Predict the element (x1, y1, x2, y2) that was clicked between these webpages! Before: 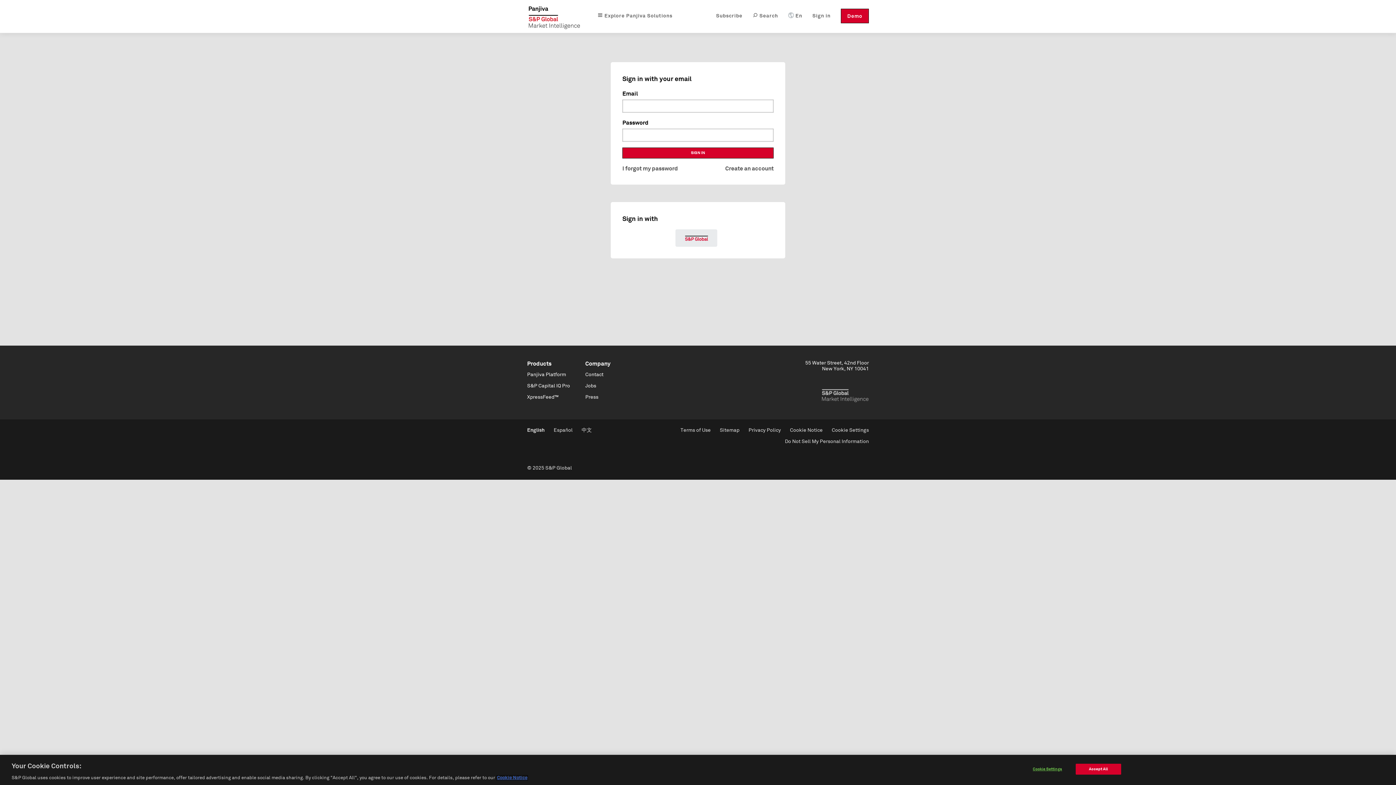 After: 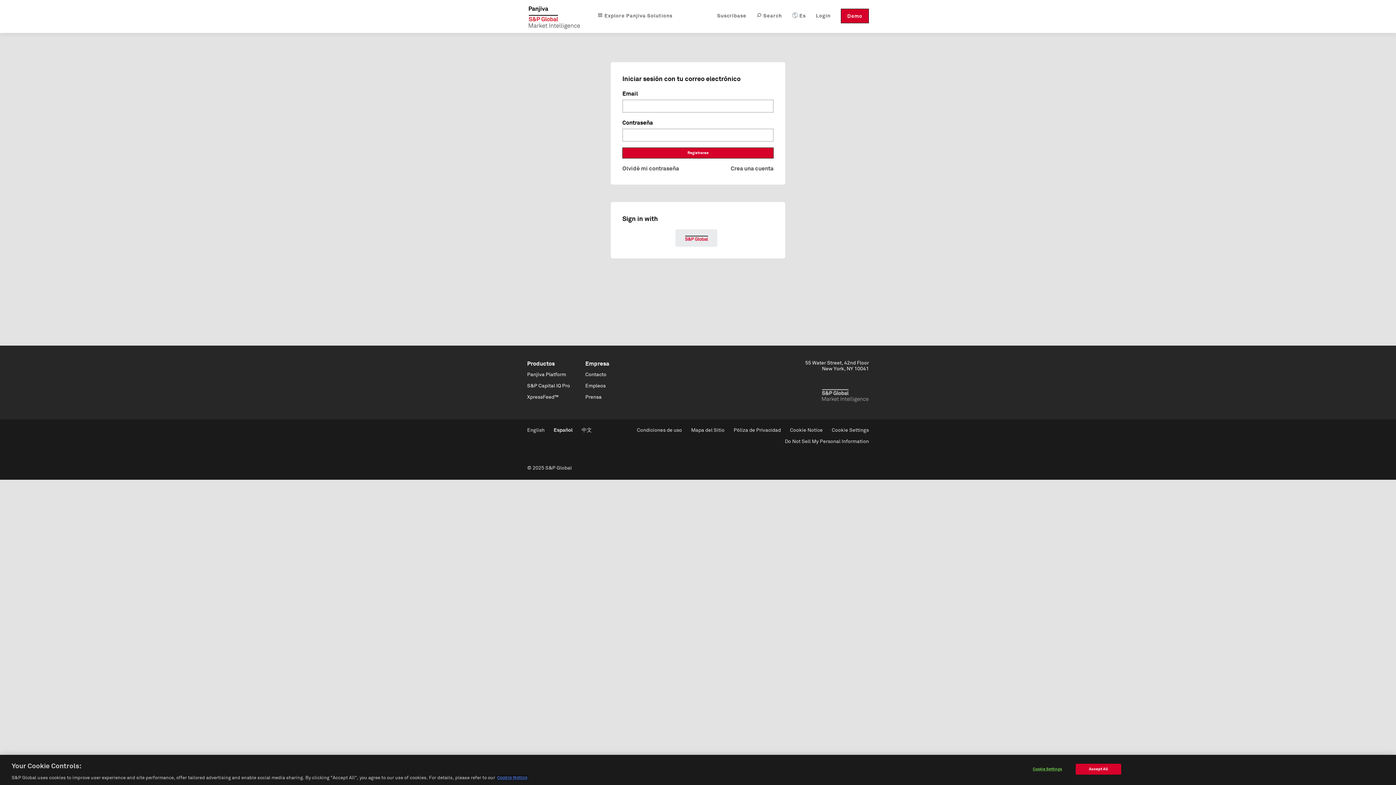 Action: label: Español bbox: (553, 428, 572, 433)